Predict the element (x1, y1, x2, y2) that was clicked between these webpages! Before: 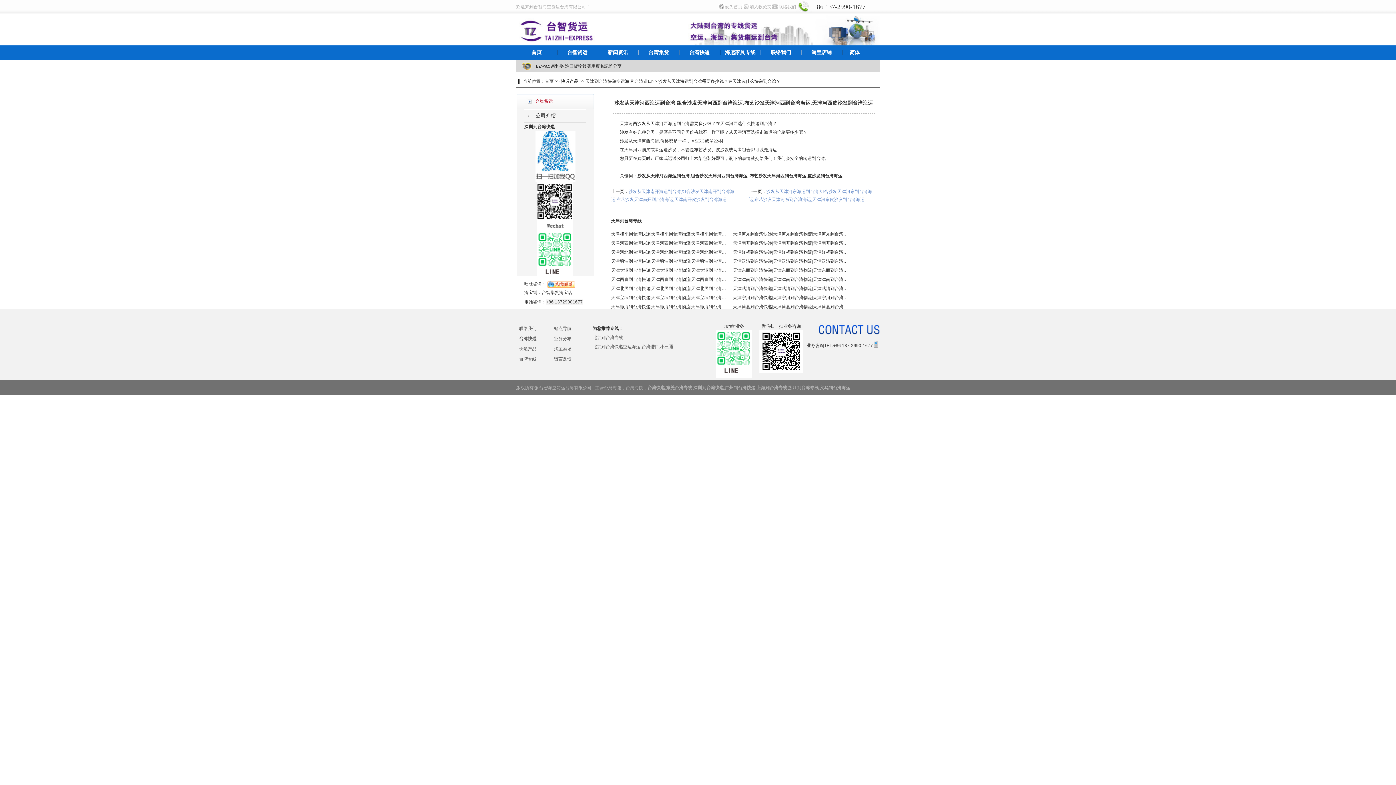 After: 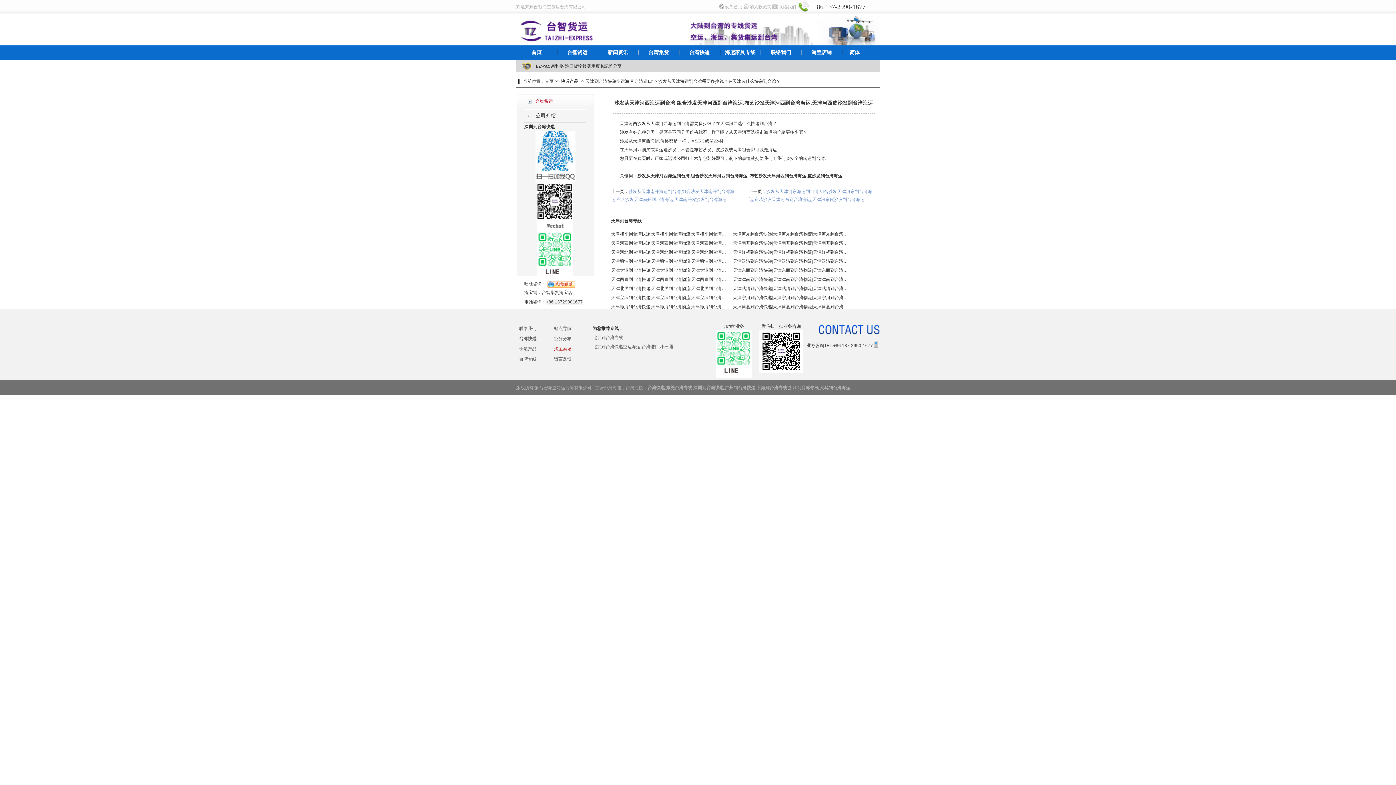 Action: label: 淘宝卖场 bbox: (554, 346, 571, 351)